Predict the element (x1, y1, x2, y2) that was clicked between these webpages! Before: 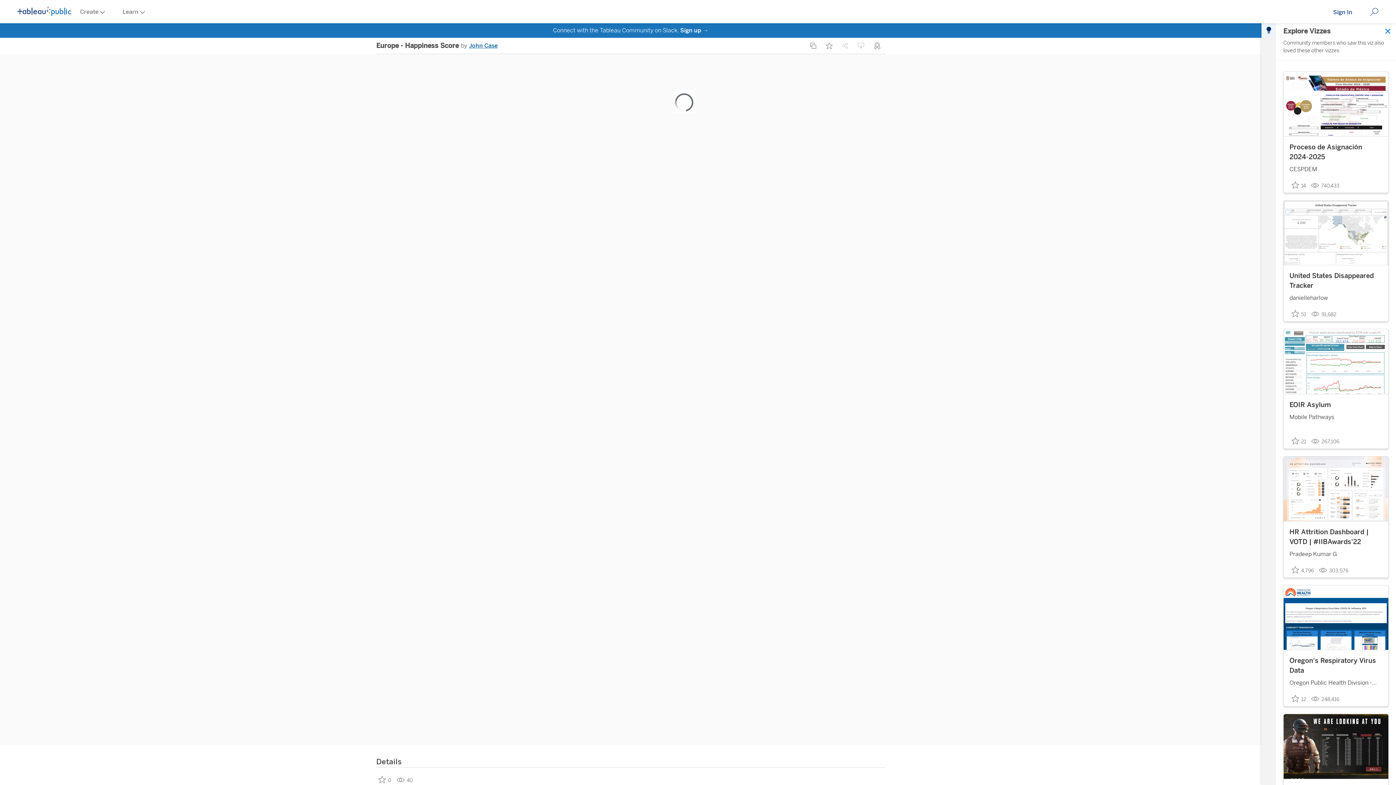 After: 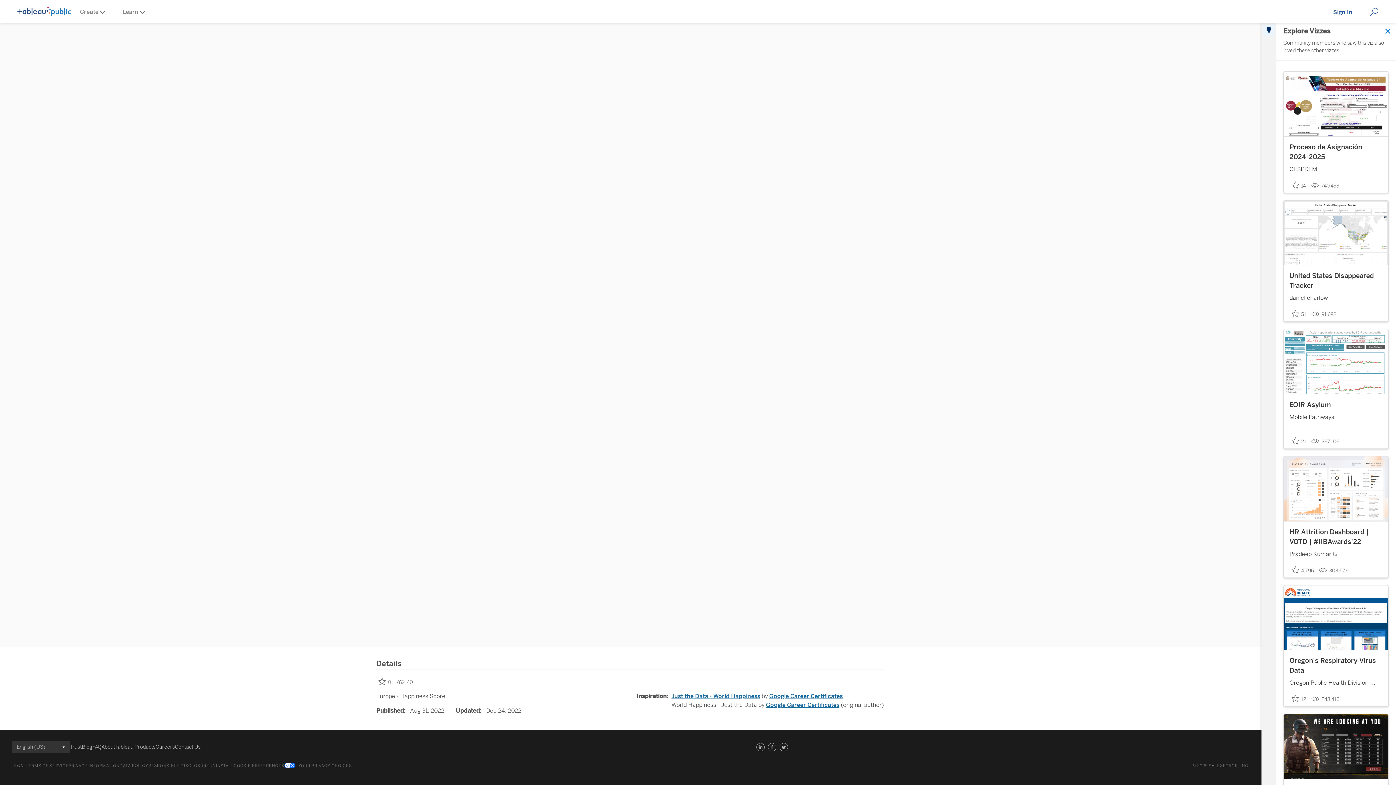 Action: bbox: (754, 294, 766, 305)